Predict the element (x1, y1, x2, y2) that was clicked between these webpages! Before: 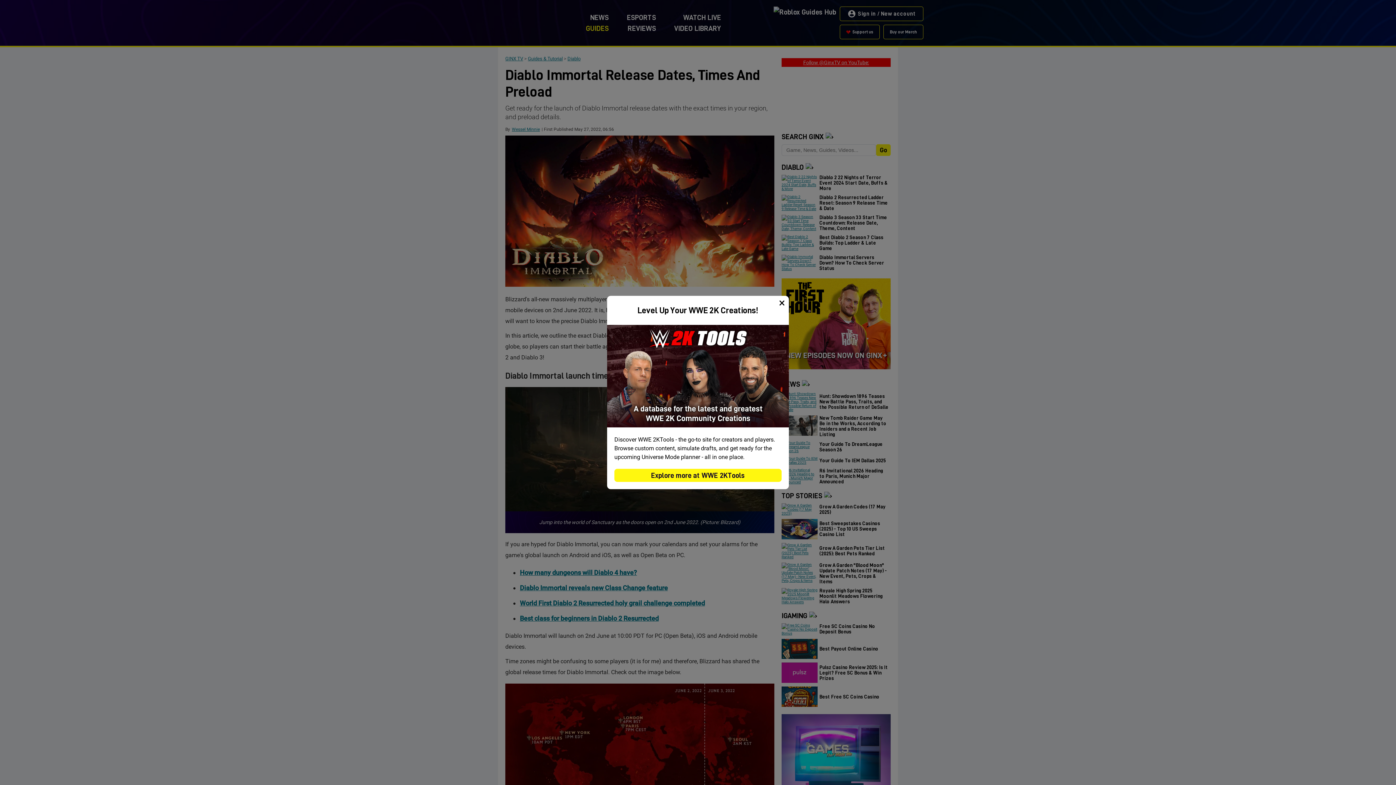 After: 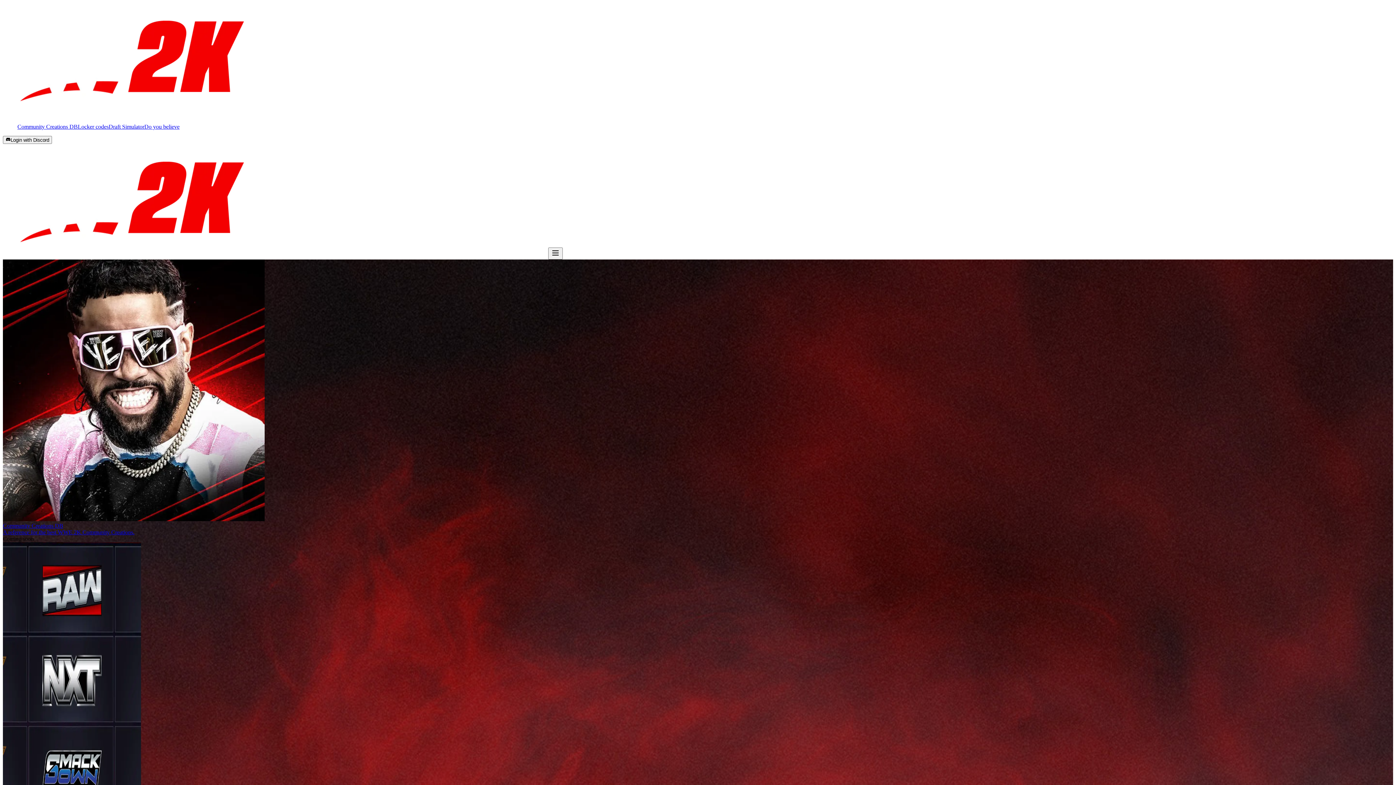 Action: label: Explore more at WWE 2KTools bbox: (614, 468, 781, 482)